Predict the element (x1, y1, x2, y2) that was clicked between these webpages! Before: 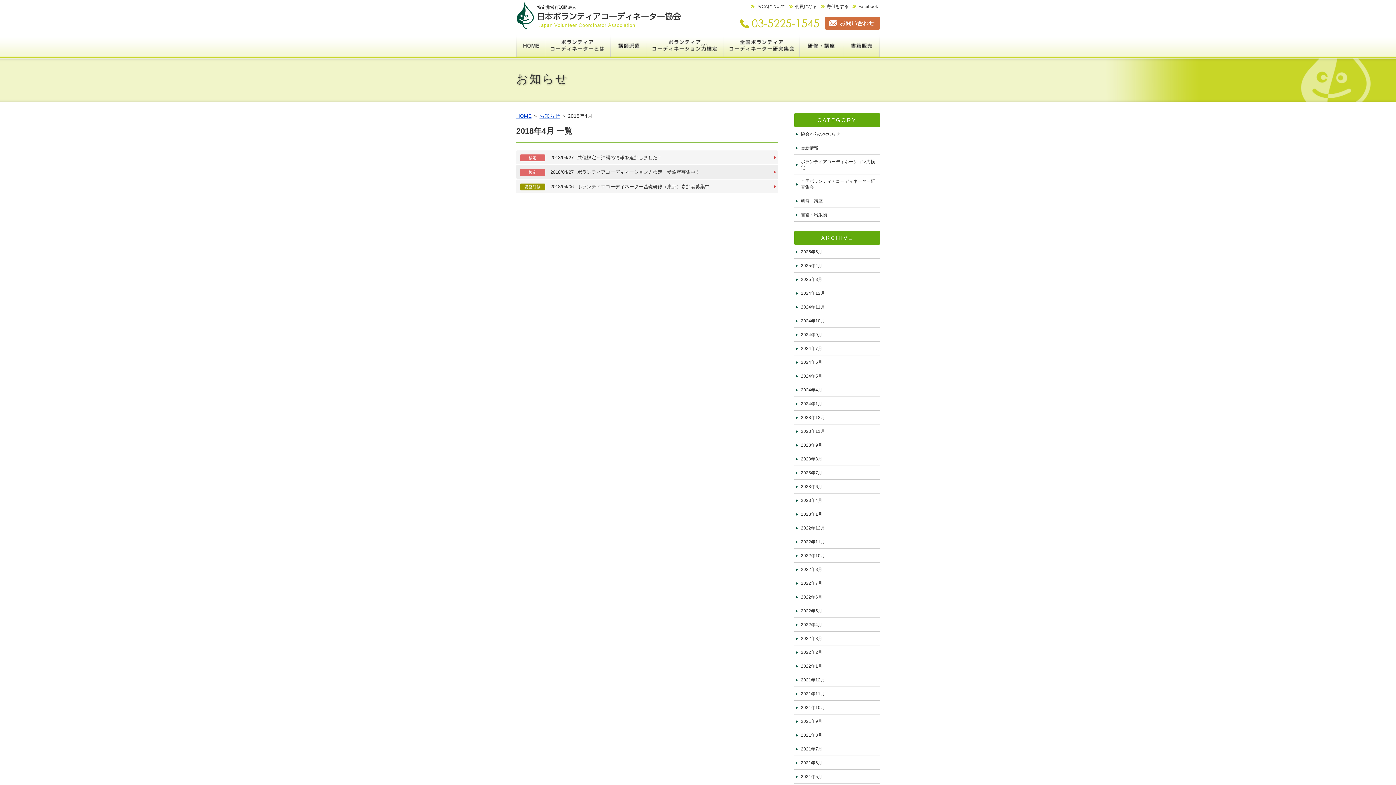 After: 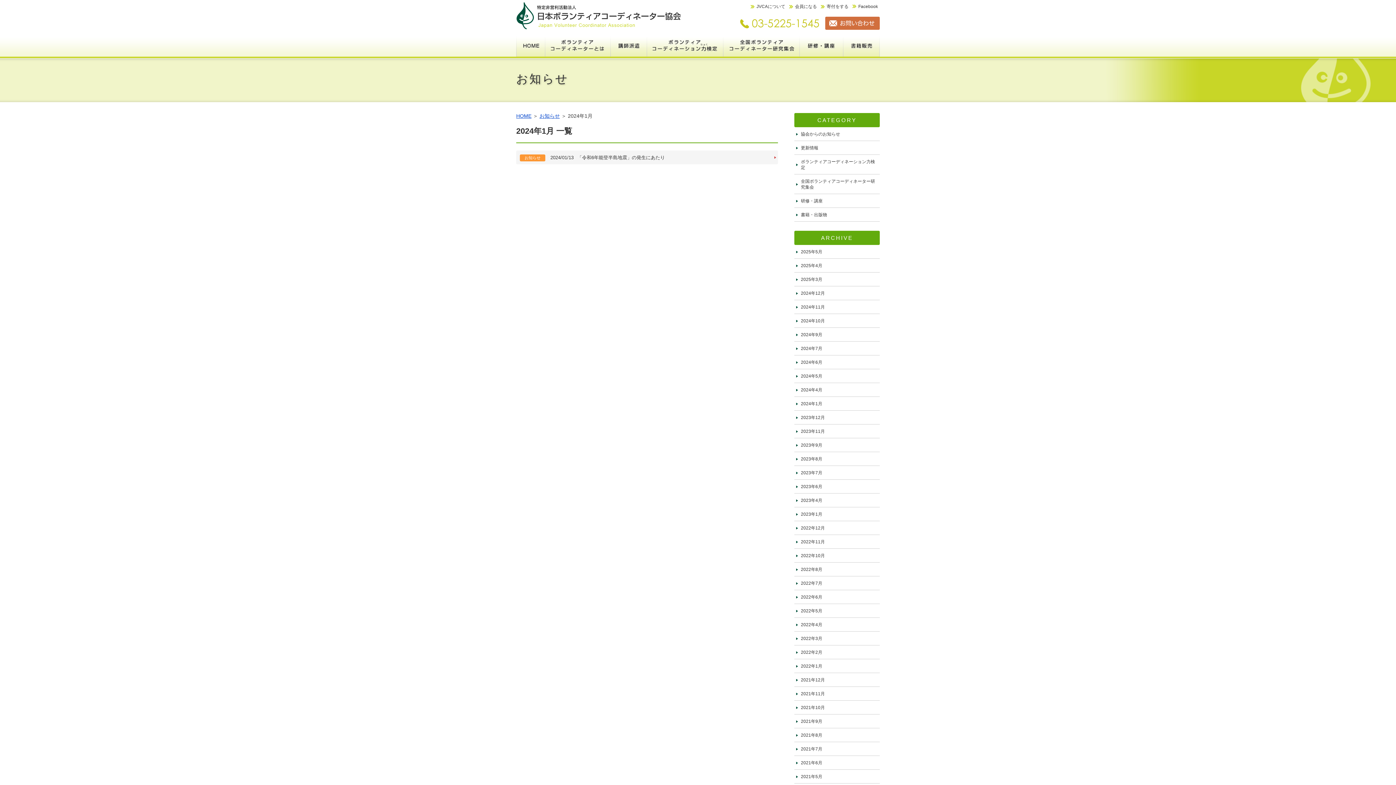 Action: bbox: (794, 397, 880, 410) label: 2024年1月